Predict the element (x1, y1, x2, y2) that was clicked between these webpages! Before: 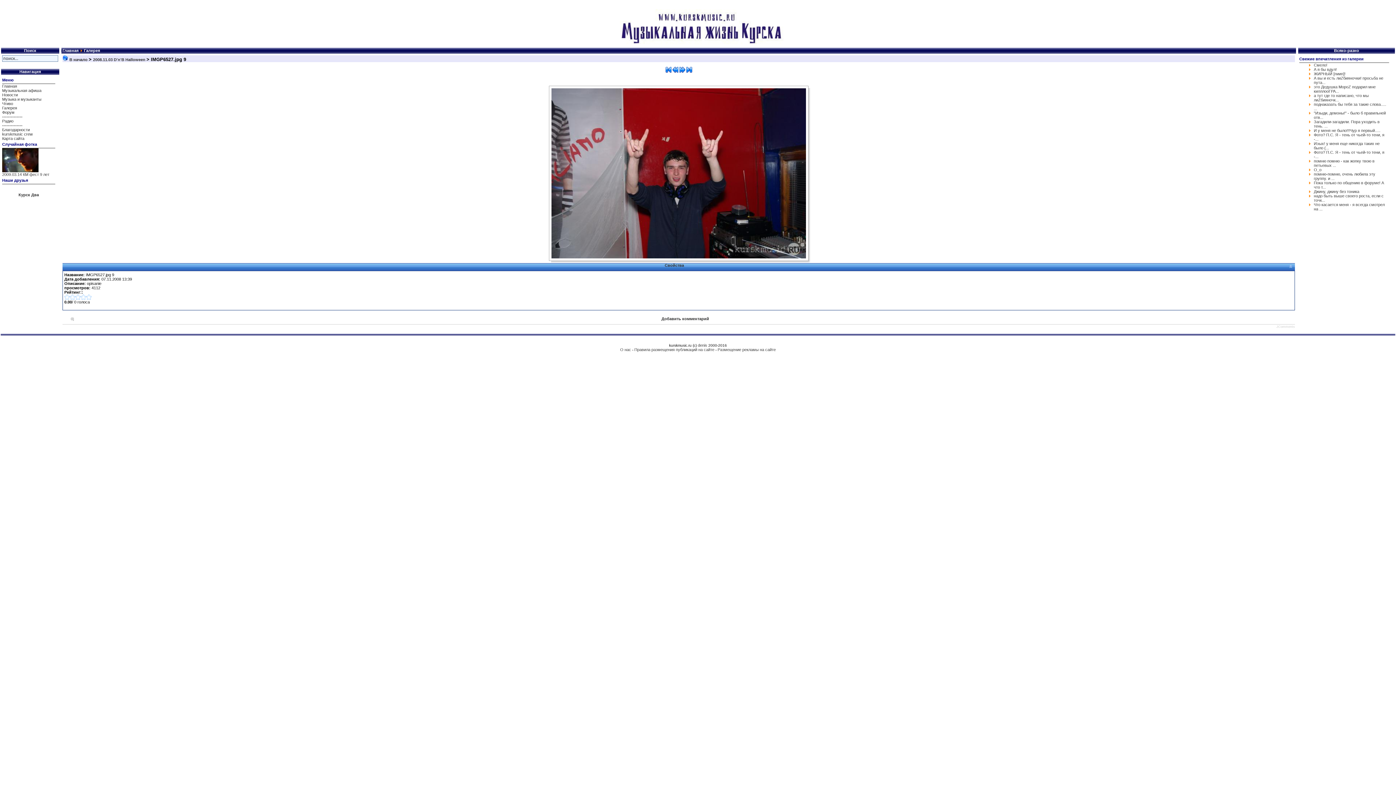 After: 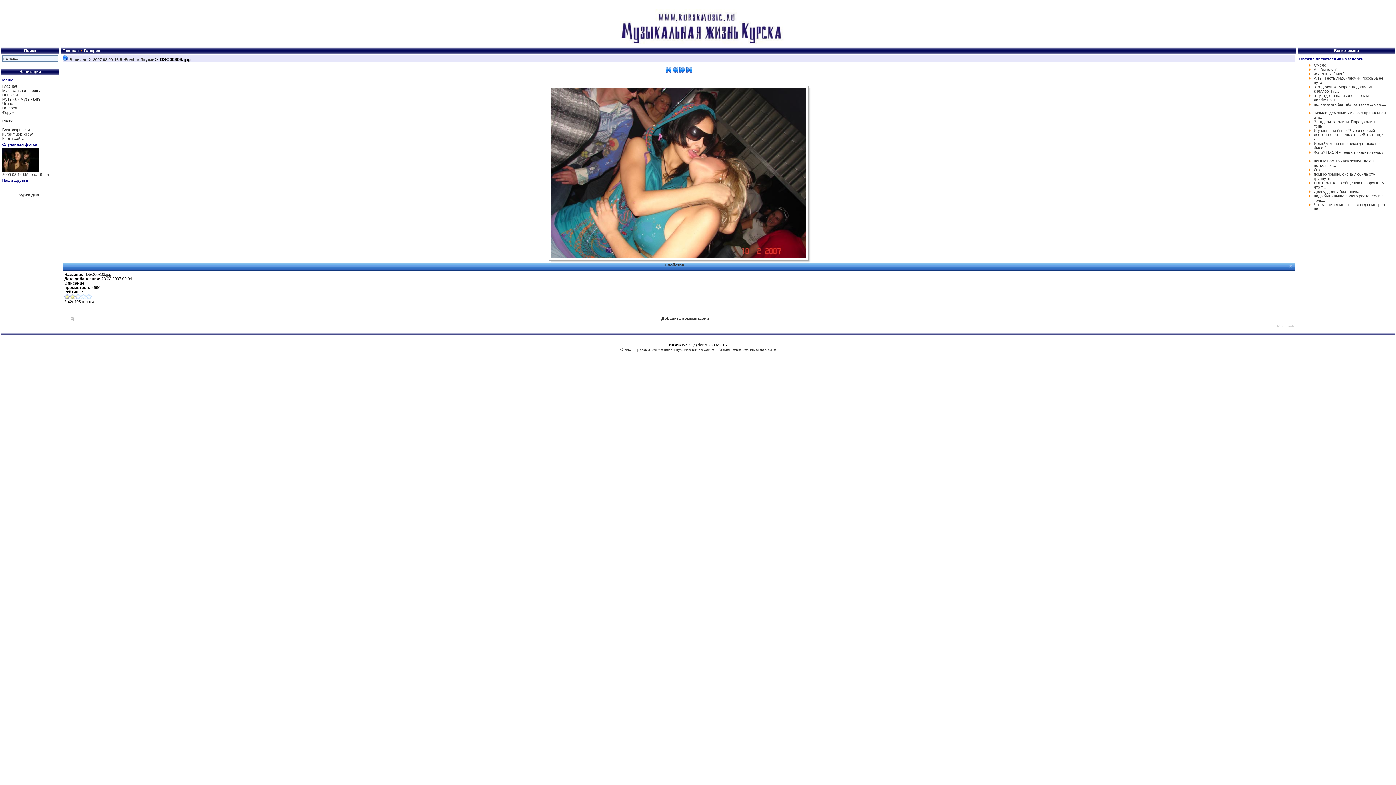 Action: bbox: (1314, 67, 1337, 71) label: А я бы вдул!